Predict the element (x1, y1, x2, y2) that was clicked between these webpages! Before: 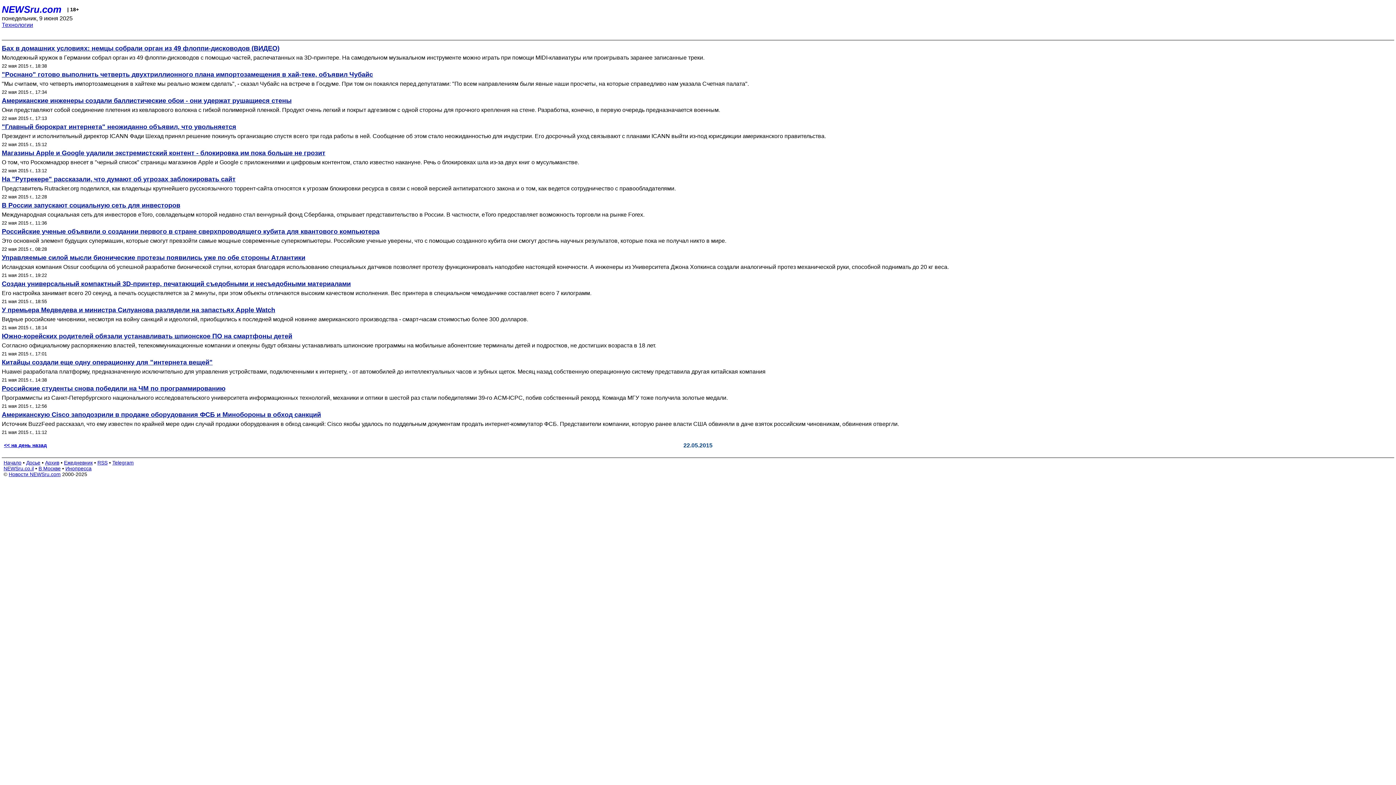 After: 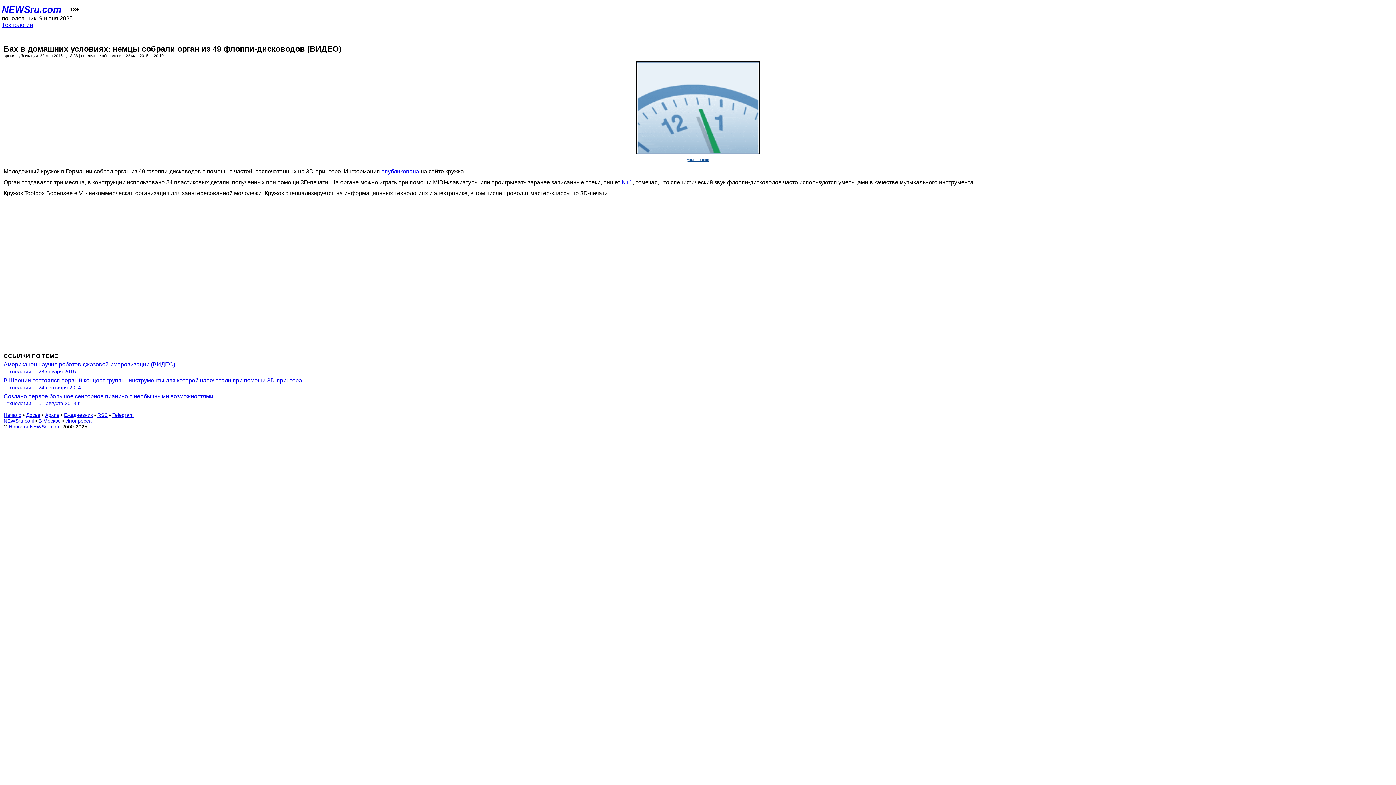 Action: label: Молодежный кружок в Германии собрал орган из 49 флоппи-дисководов с помощью частей, распечатанных на 3D-принтере. На самодельном музыкальном инструменте можно играть при помощи MIDI-клавиатуры или проигрывать заранее записанные треки. bbox: (1, 54, 1394, 61)